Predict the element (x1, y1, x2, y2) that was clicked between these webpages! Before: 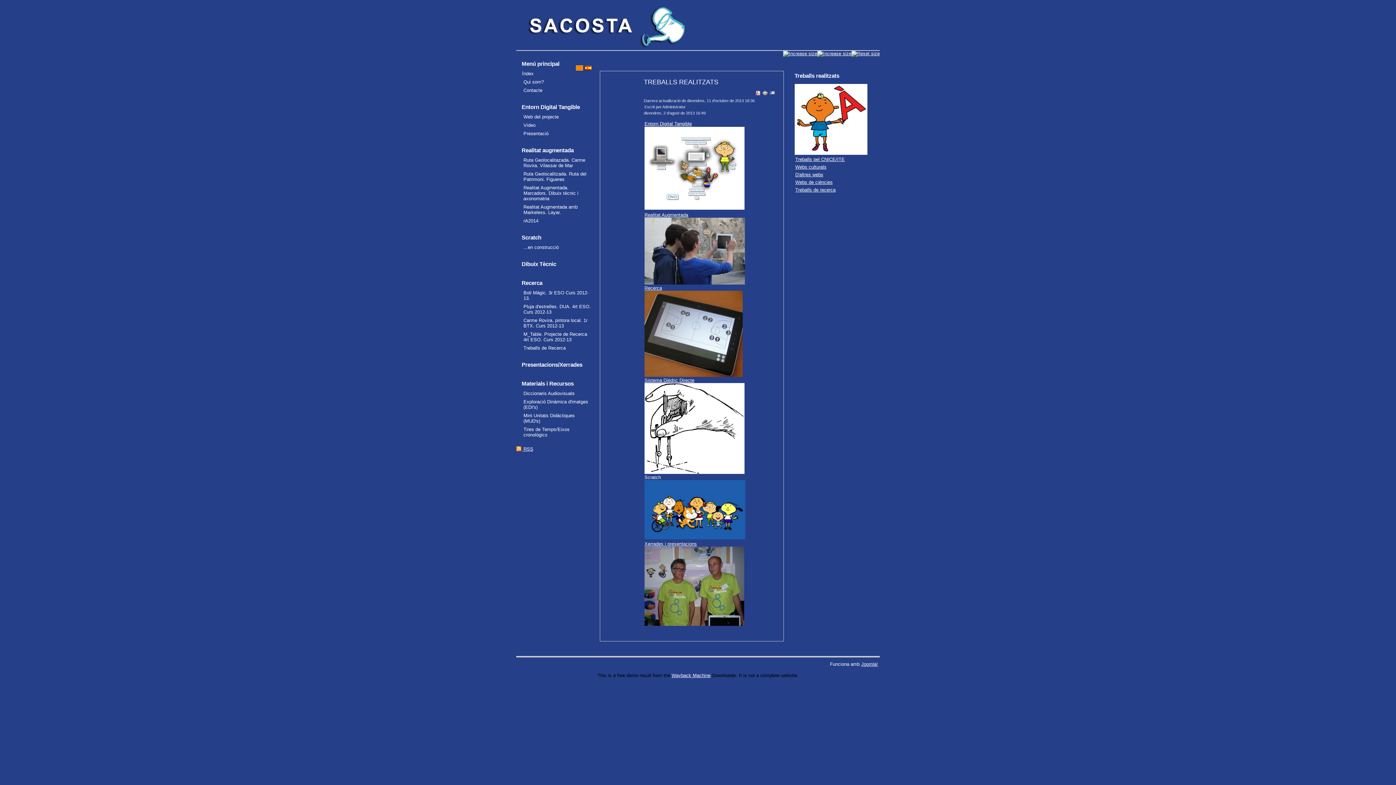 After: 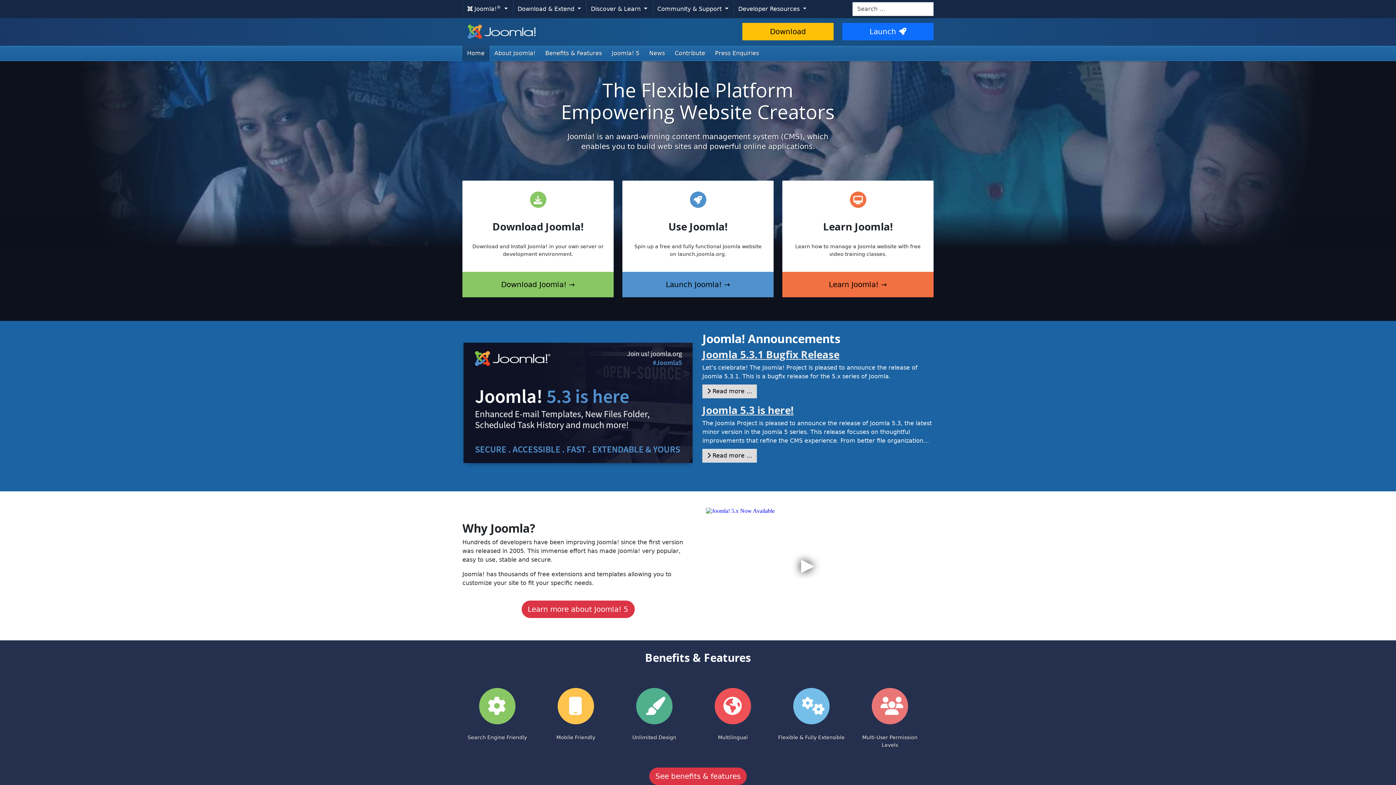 Action: bbox: (861, 661, 878, 667) label: Joomla!